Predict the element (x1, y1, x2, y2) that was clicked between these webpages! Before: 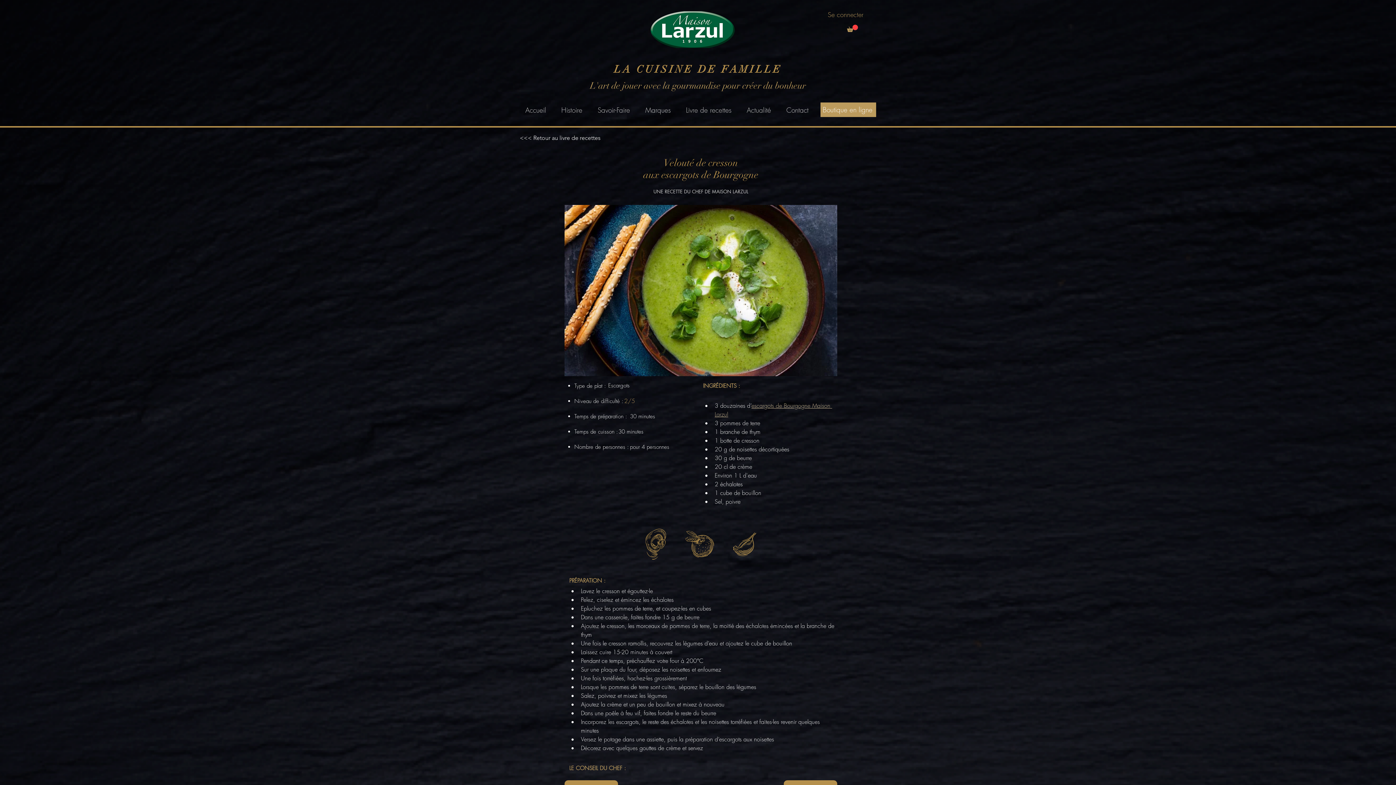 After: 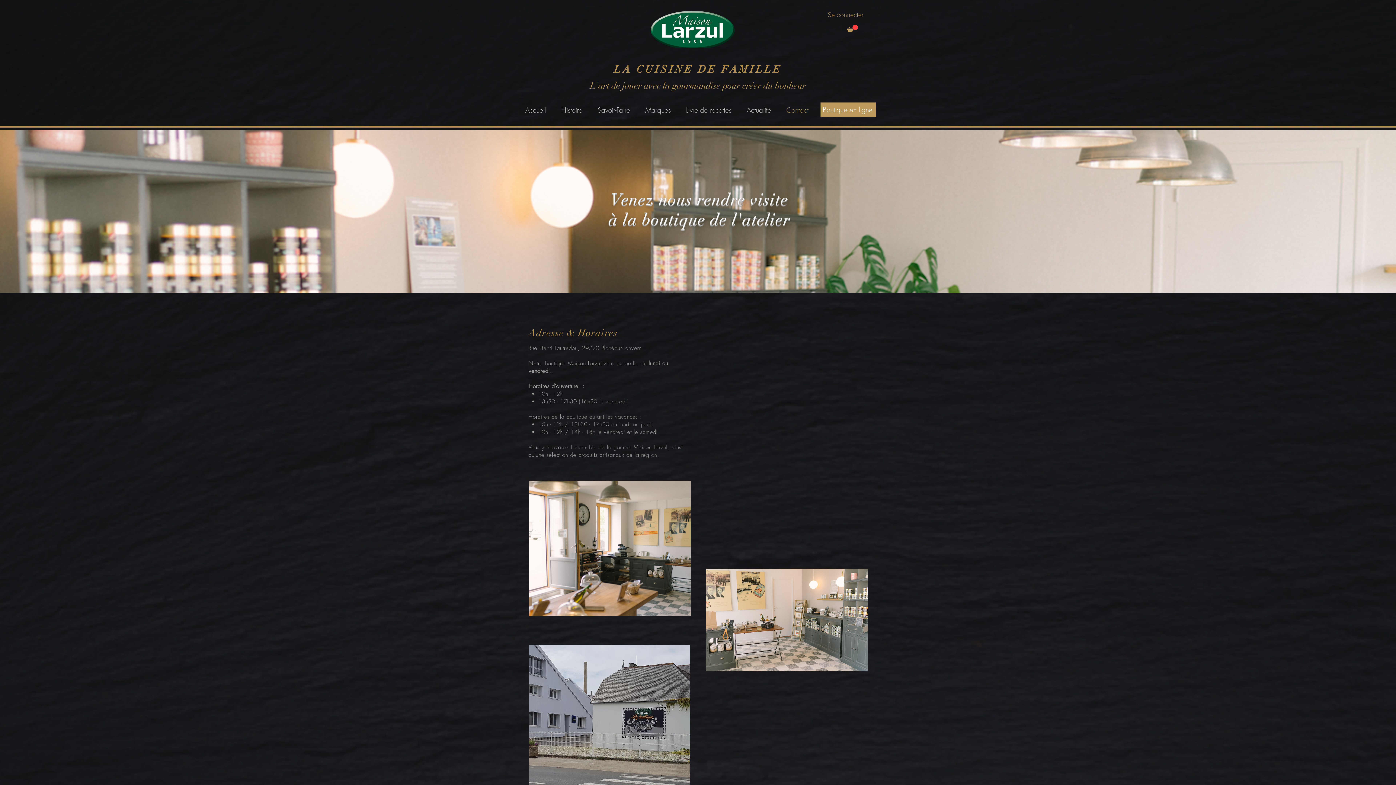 Action: label: Contact bbox: (781, 102, 818, 118)